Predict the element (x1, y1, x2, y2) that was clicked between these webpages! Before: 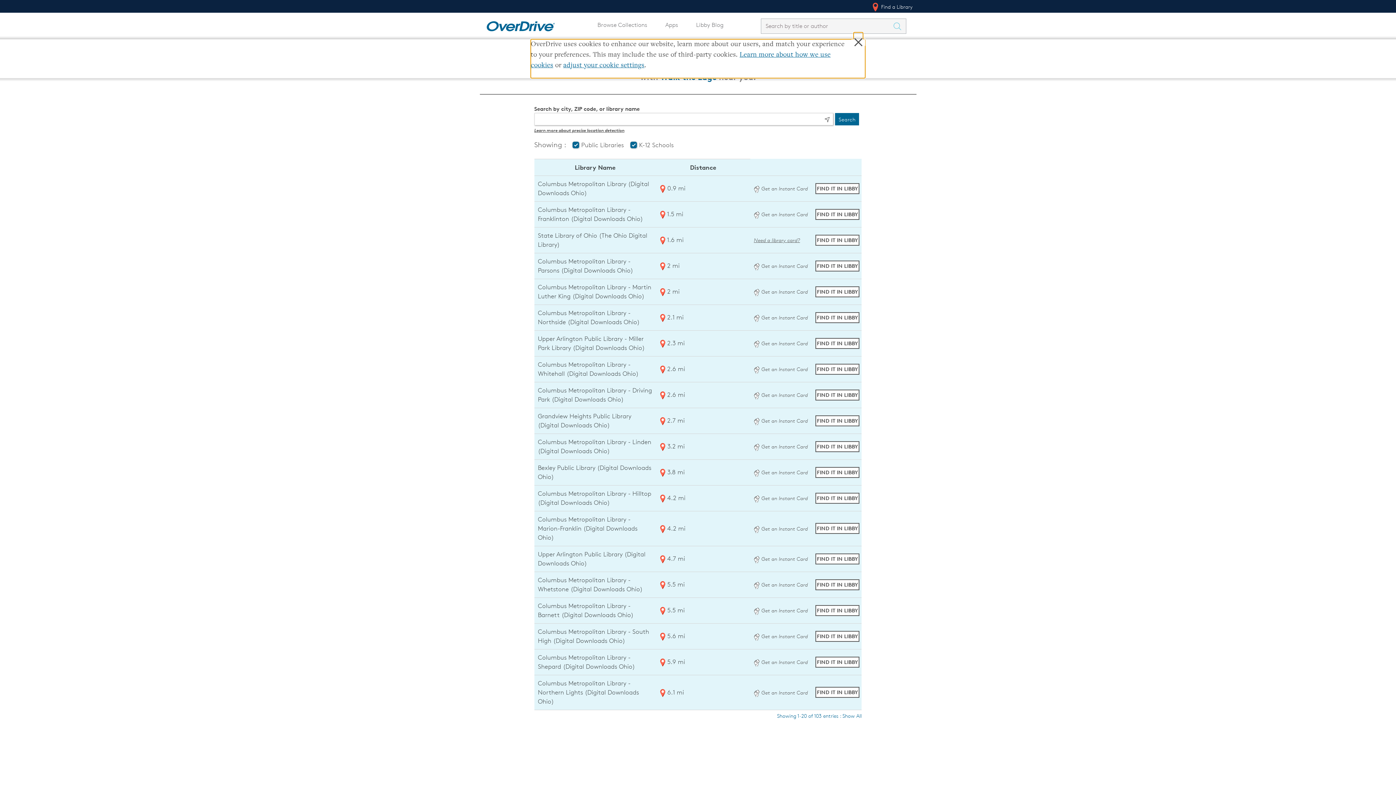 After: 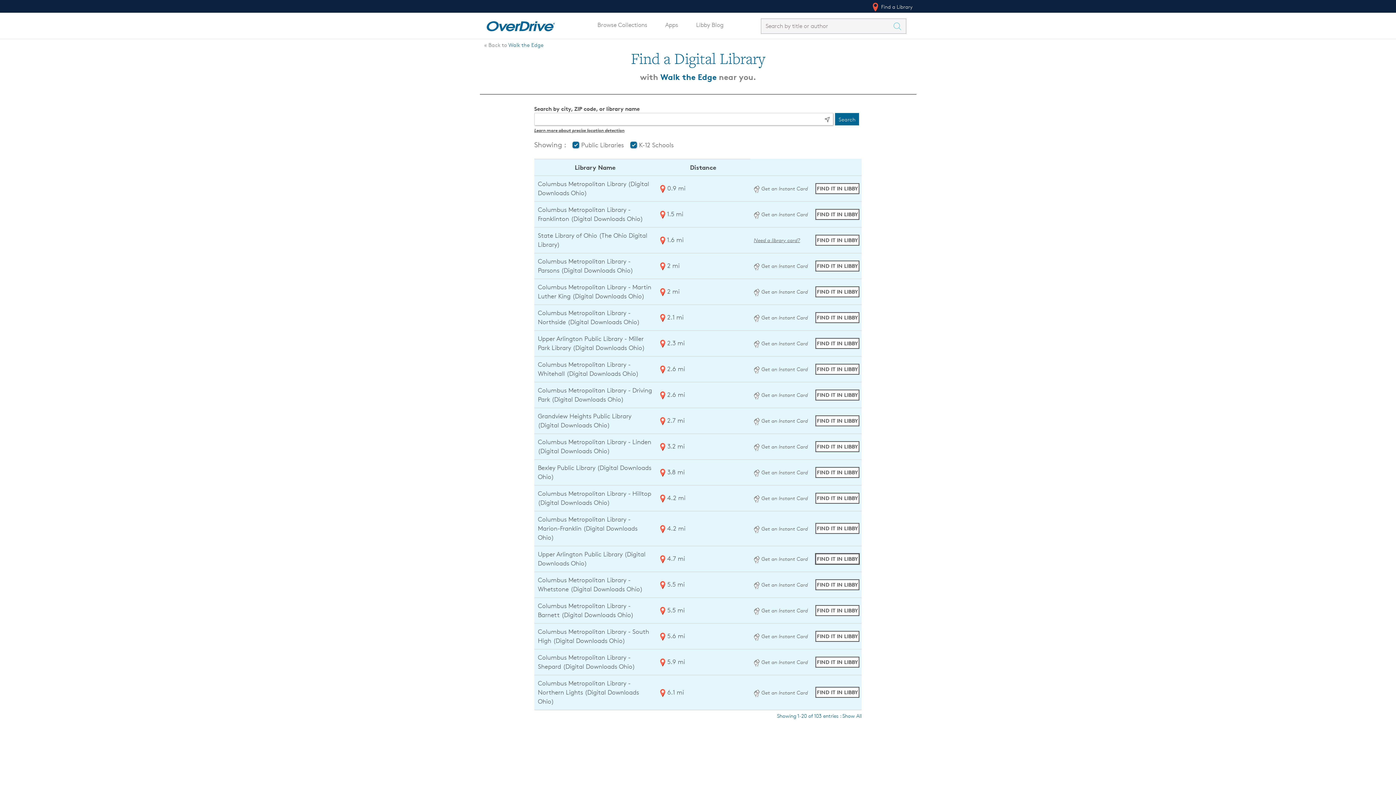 Action: bbox: (815, 553, 859, 564) label: Find Walk the Edge in Libby at Upper Arlington Public Library (Digital Downloads Ohio)